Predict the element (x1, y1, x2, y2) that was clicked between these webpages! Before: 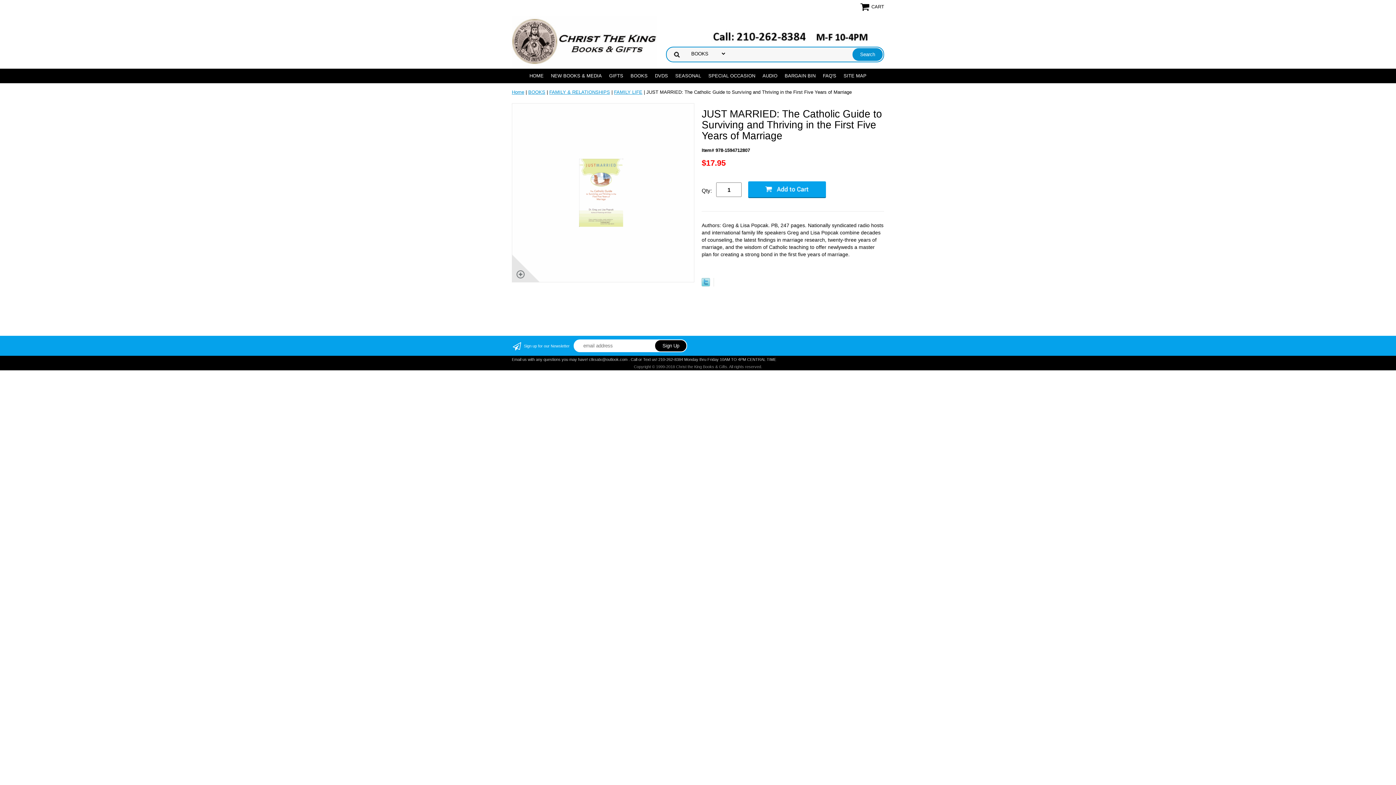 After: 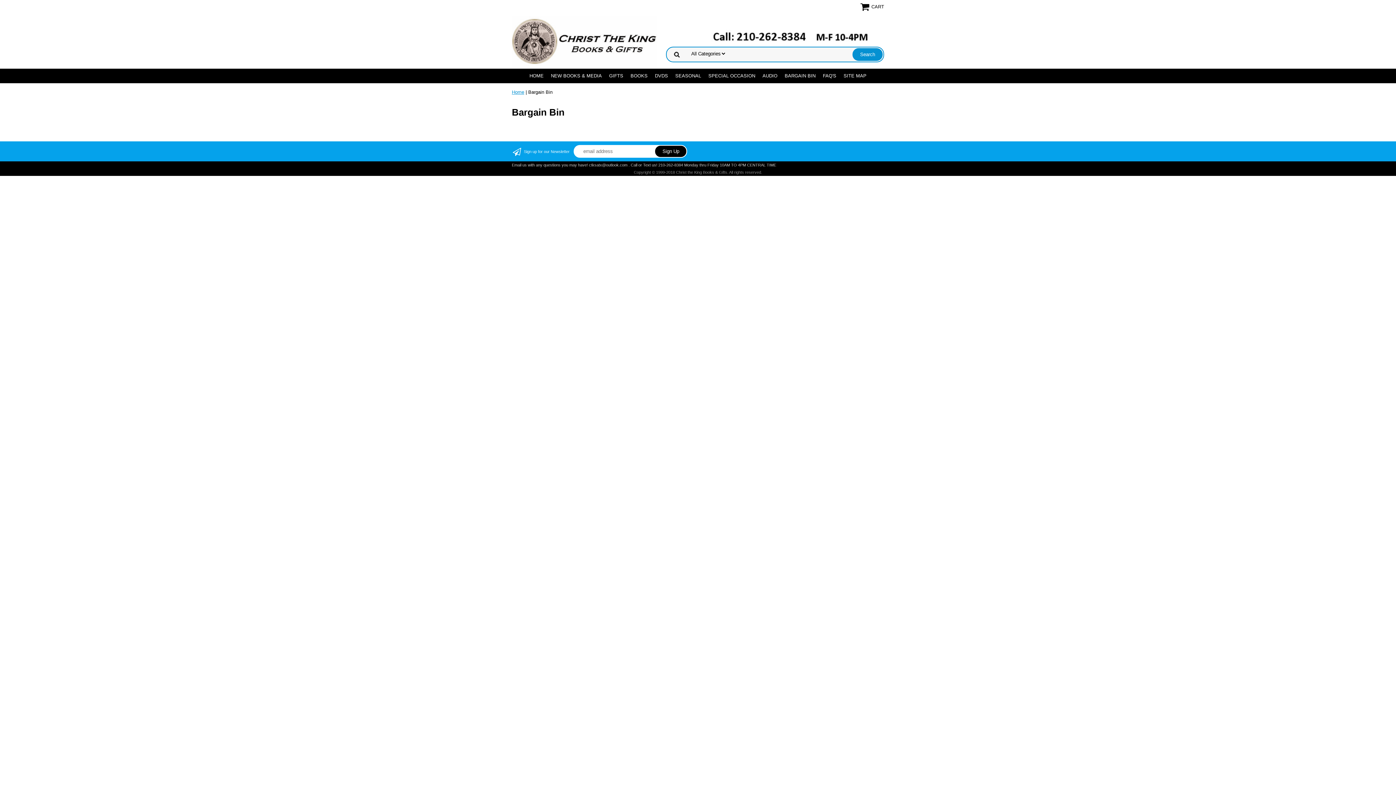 Action: bbox: (781, 68, 819, 83) label: BARGAIN BIN